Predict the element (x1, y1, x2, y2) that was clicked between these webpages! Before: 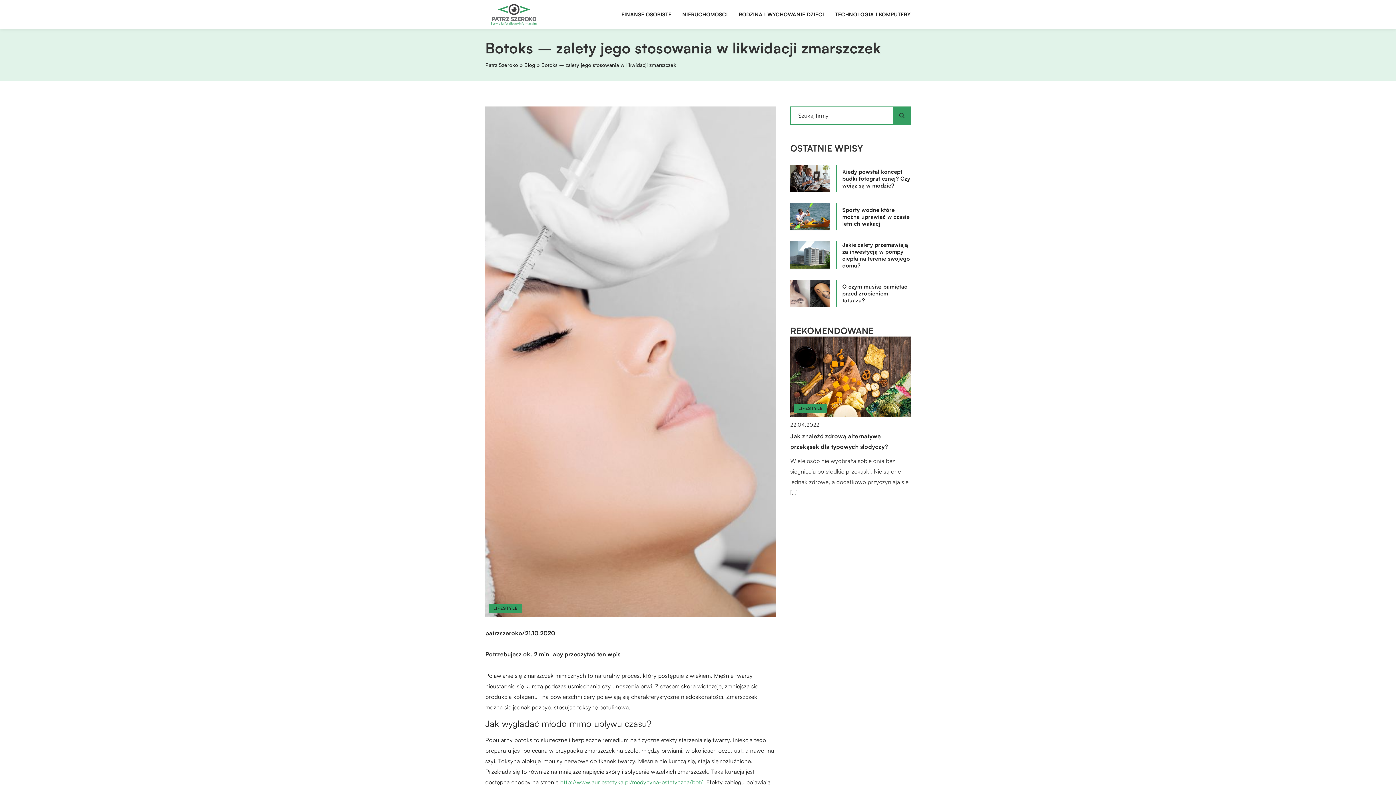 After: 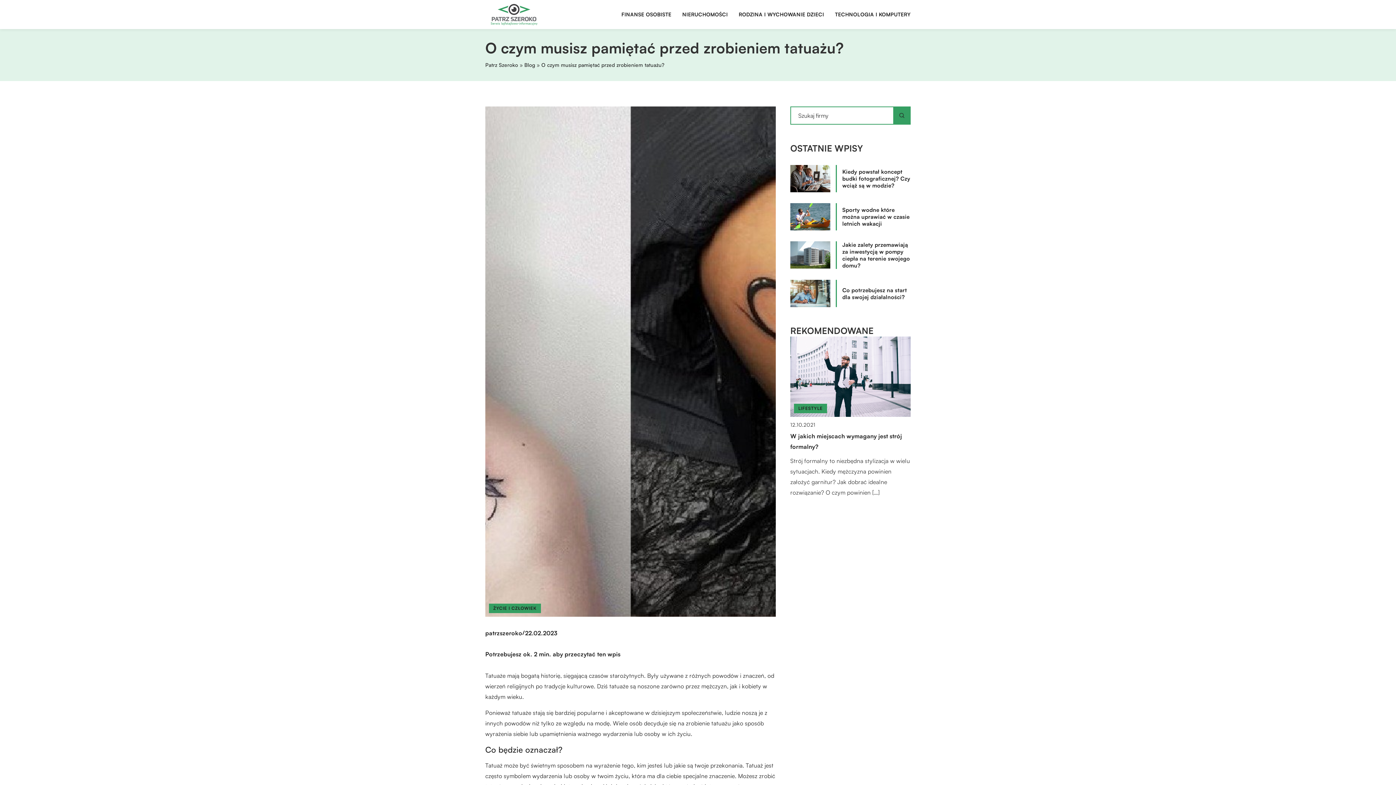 Action: label: O czym musisz pamiętać przed zrobieniem tatuażu? bbox: (842, 283, 910, 304)